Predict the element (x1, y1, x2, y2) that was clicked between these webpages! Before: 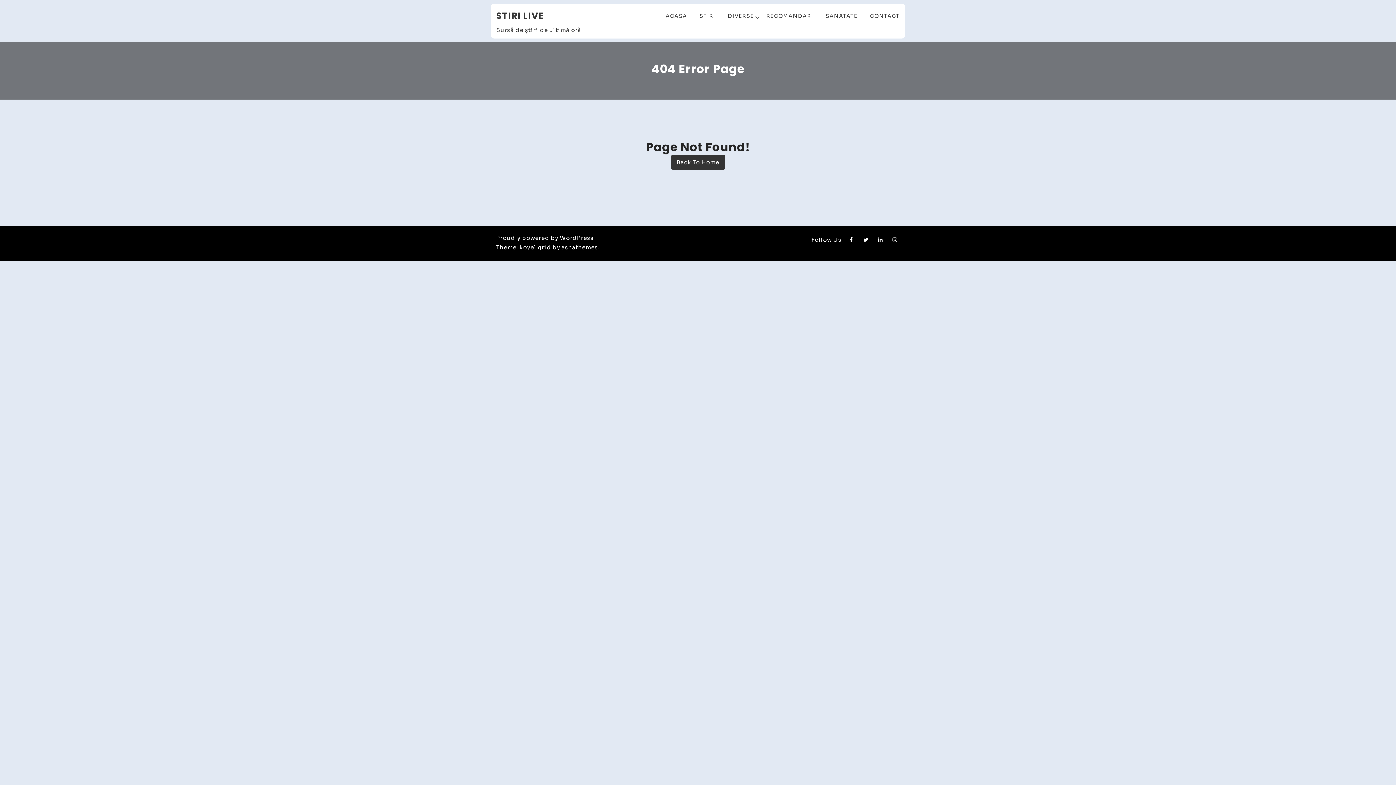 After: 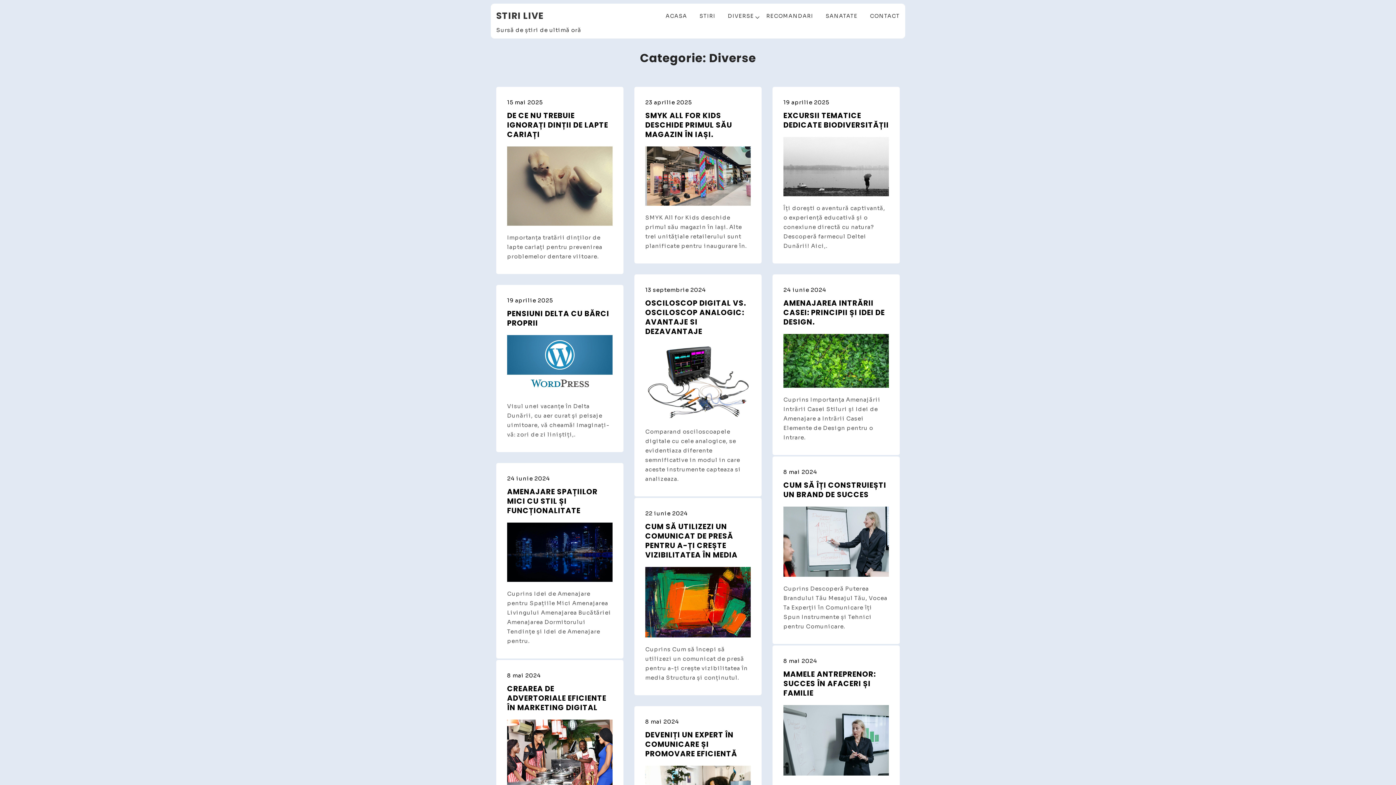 Action: label: DIVERSE bbox: (718, 5, 754, 27)